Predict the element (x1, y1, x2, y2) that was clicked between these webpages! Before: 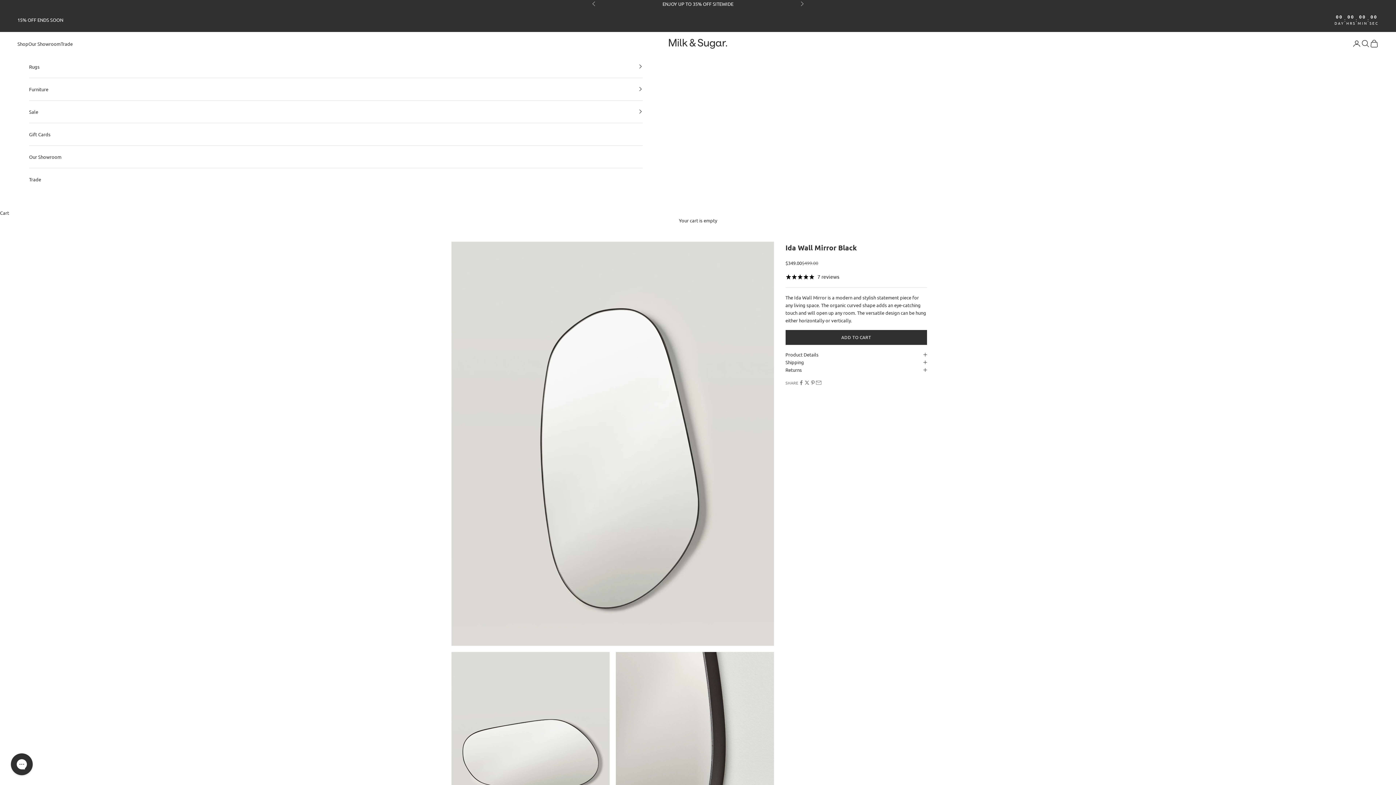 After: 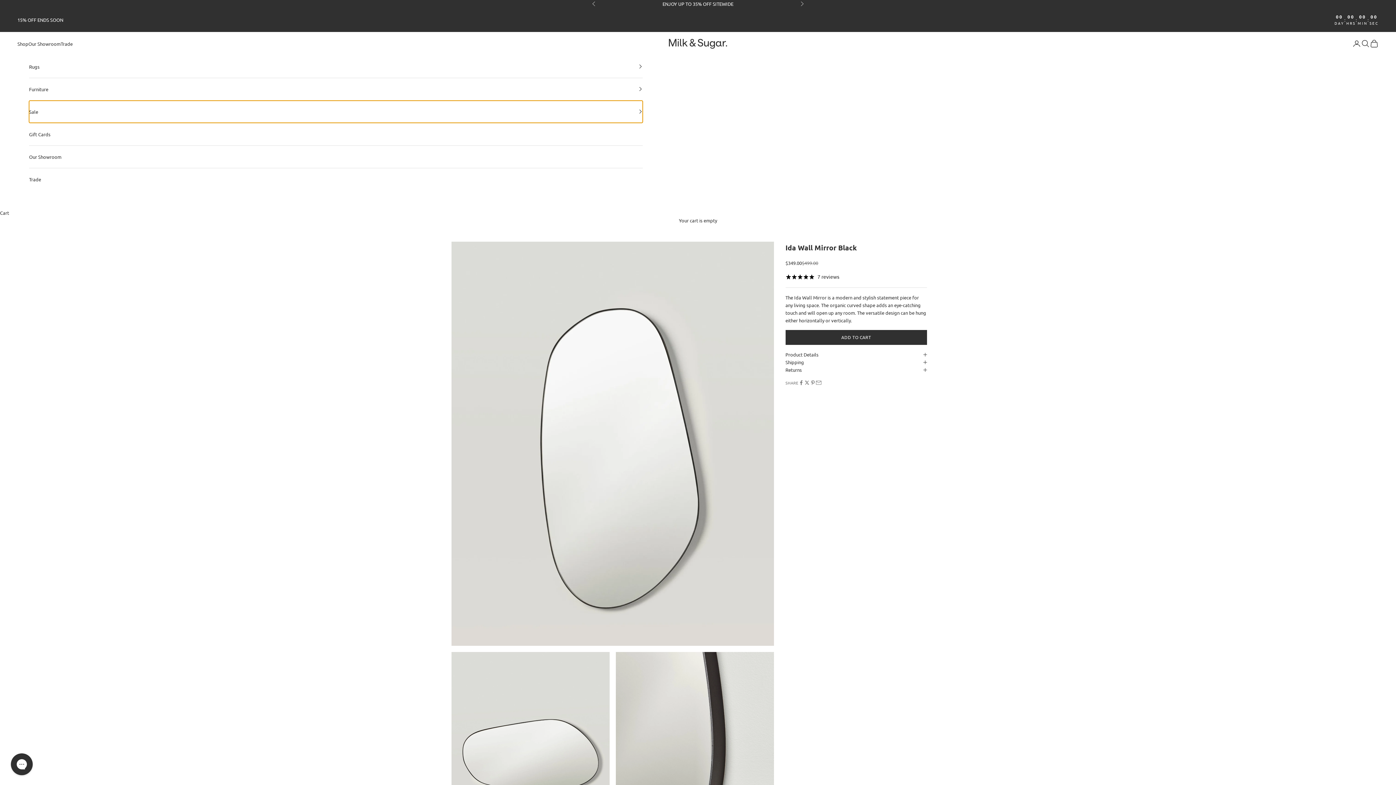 Action: bbox: (29, 100, 642, 122) label: Sale